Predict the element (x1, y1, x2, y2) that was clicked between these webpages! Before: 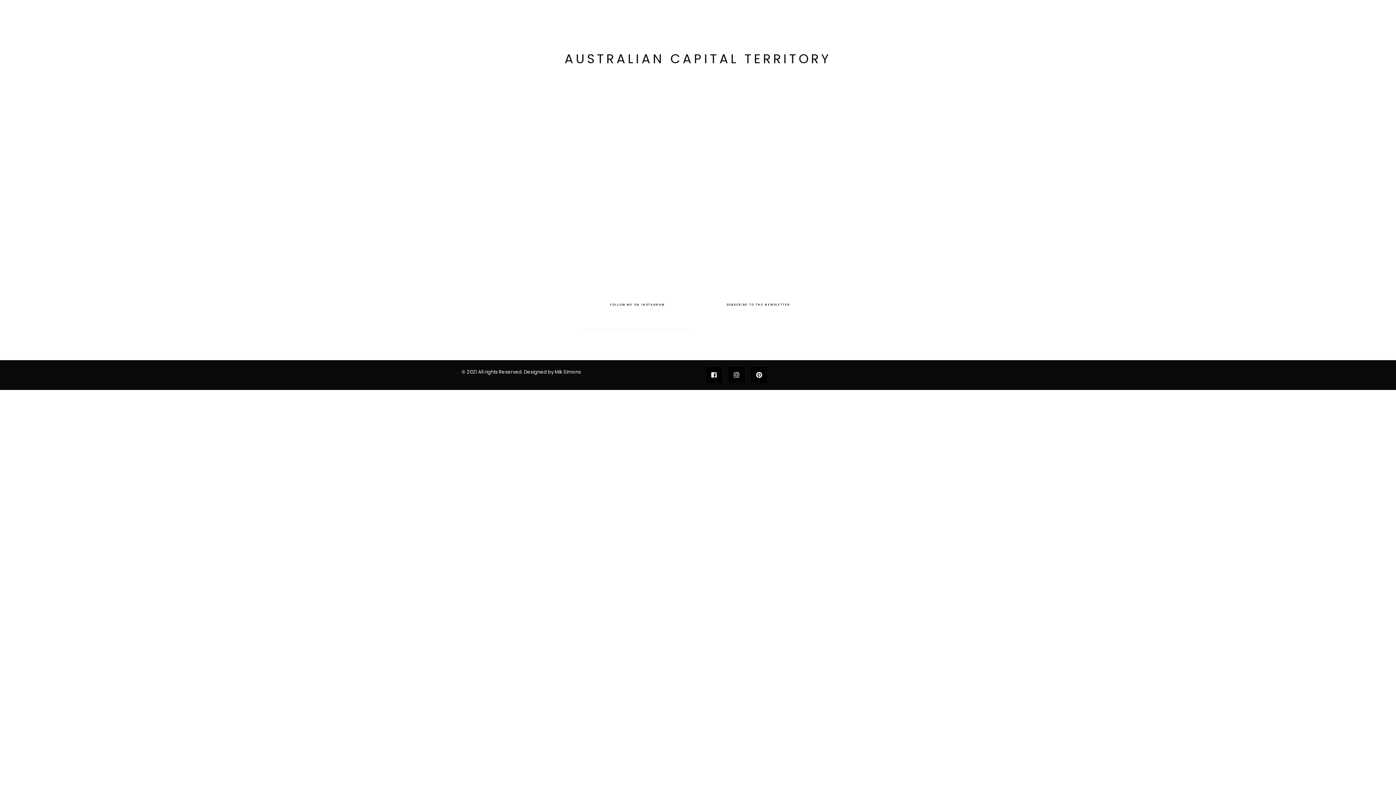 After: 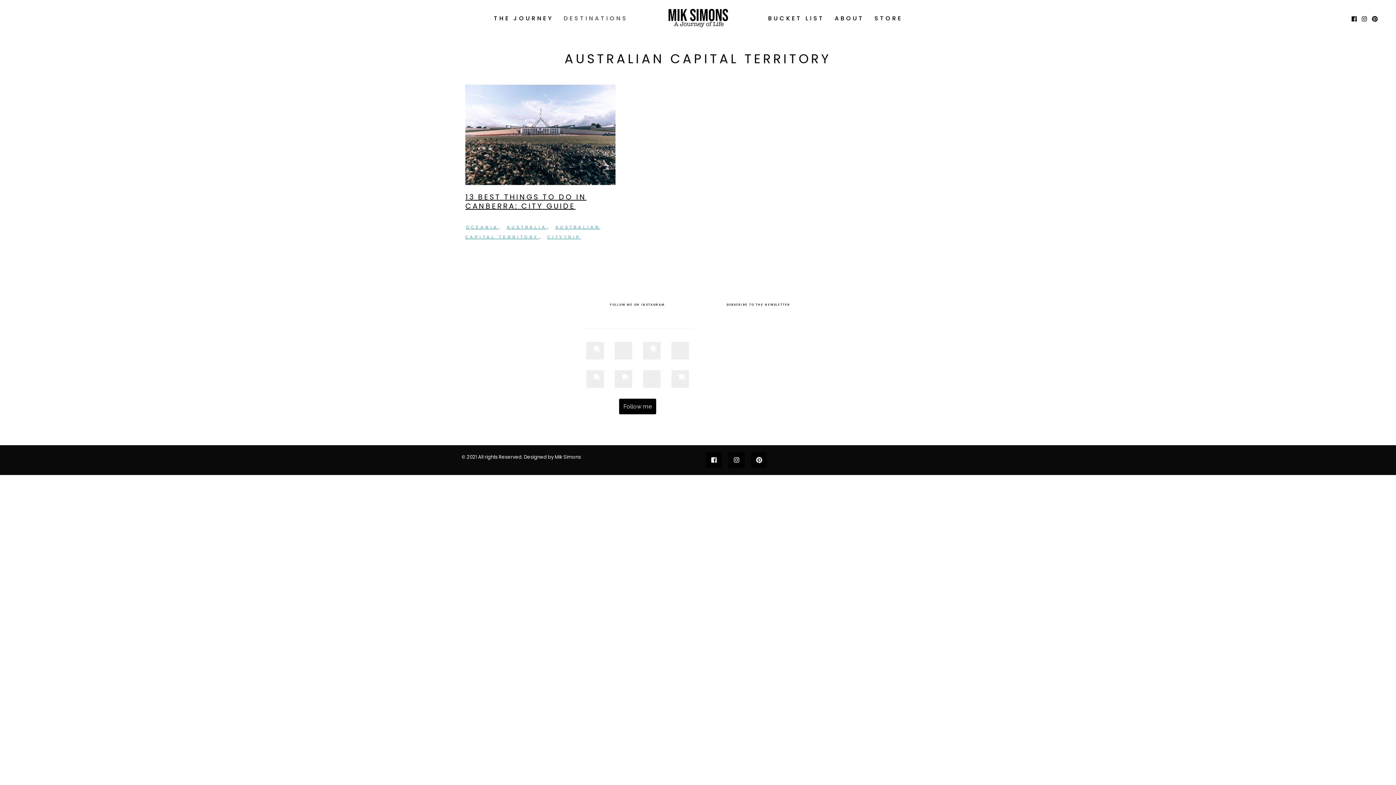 Action: bbox: (706, 367, 722, 383)